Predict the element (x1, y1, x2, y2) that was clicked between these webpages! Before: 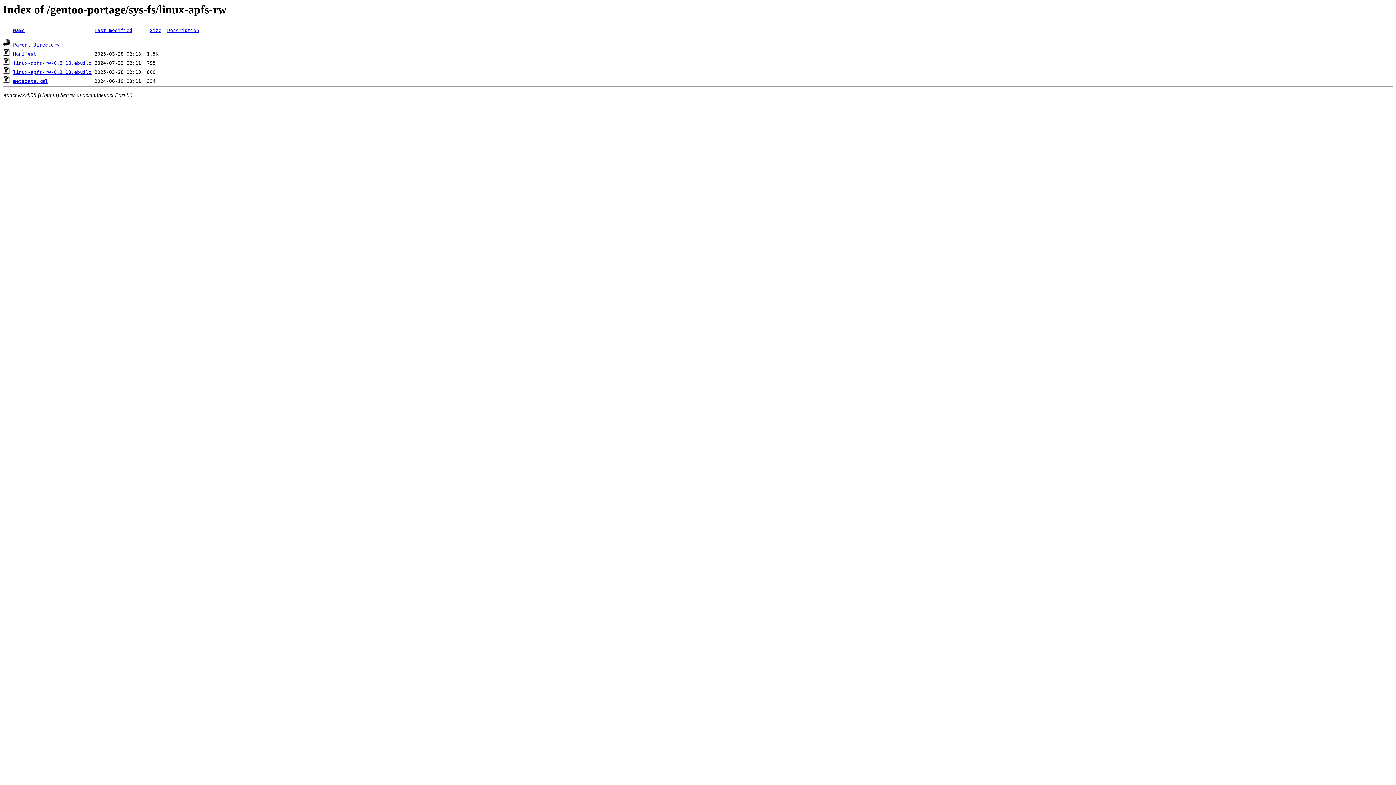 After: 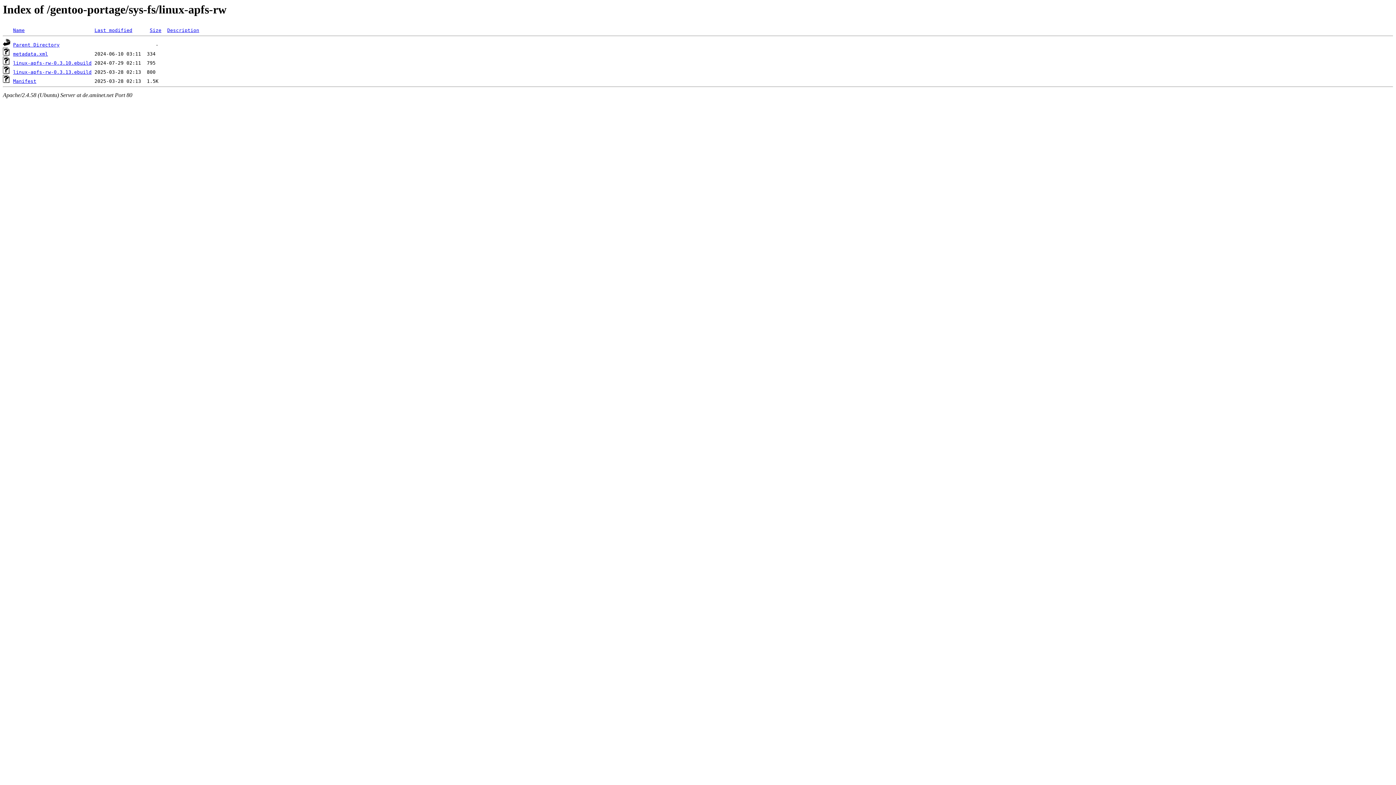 Action: label: Size bbox: (149, 27, 161, 33)